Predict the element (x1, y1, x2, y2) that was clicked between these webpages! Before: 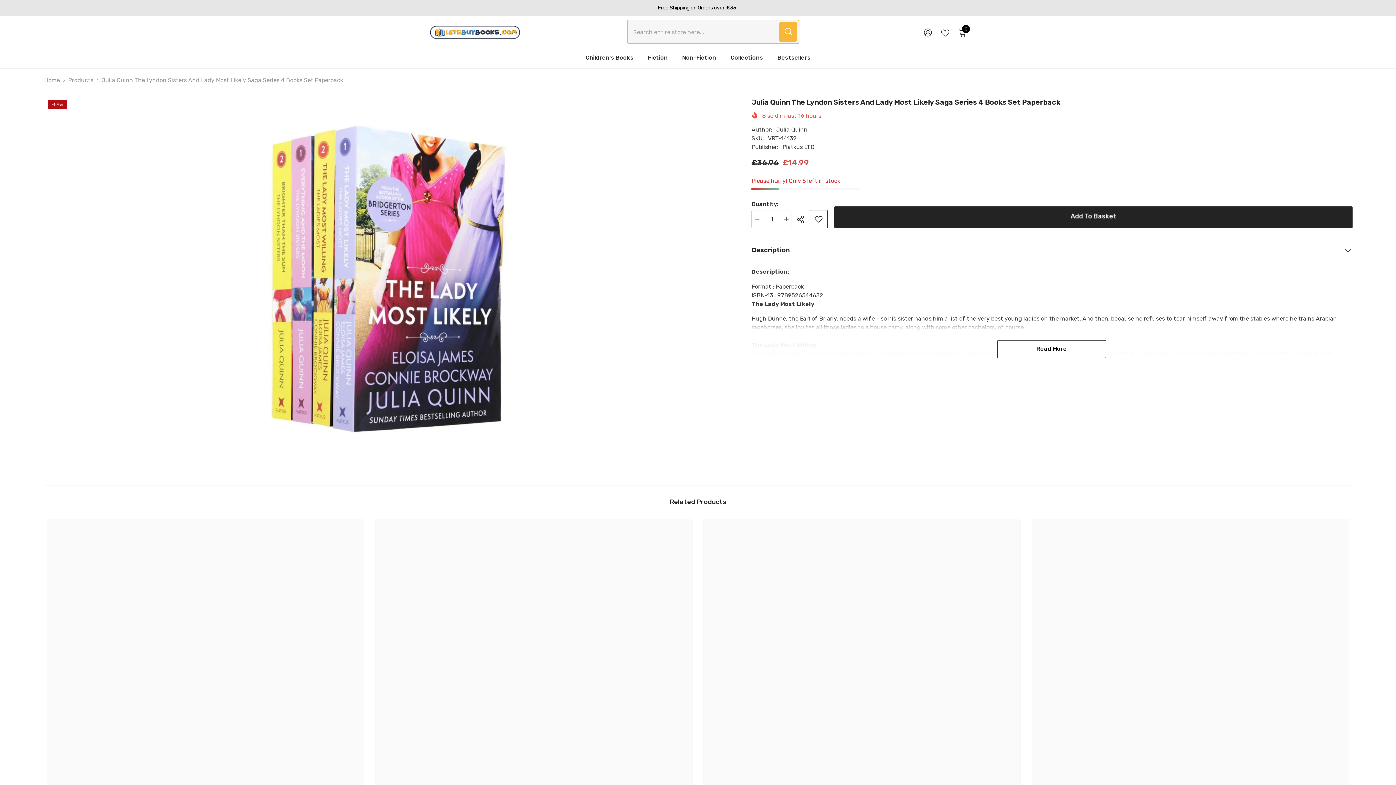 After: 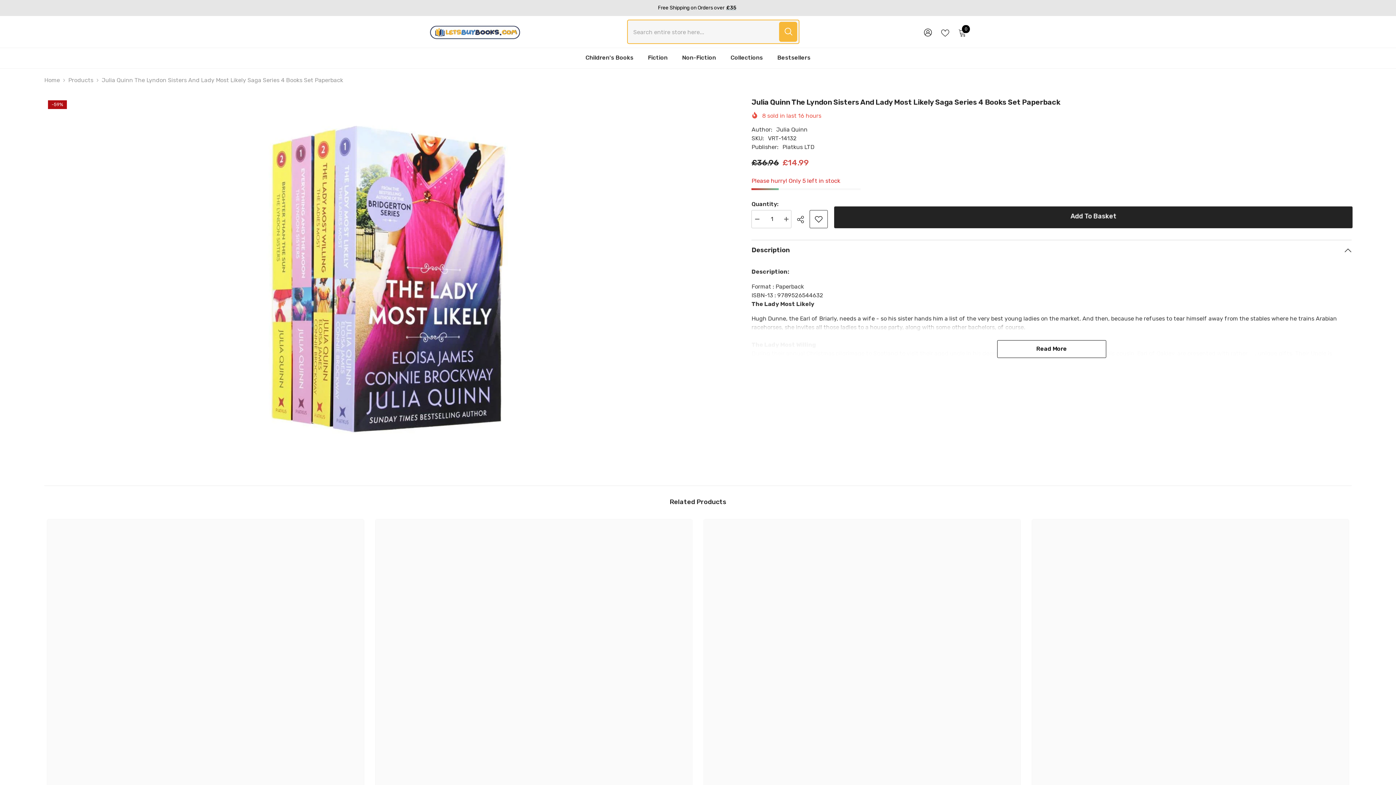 Action: bbox: (751, 240, 1352, 259) label: Description